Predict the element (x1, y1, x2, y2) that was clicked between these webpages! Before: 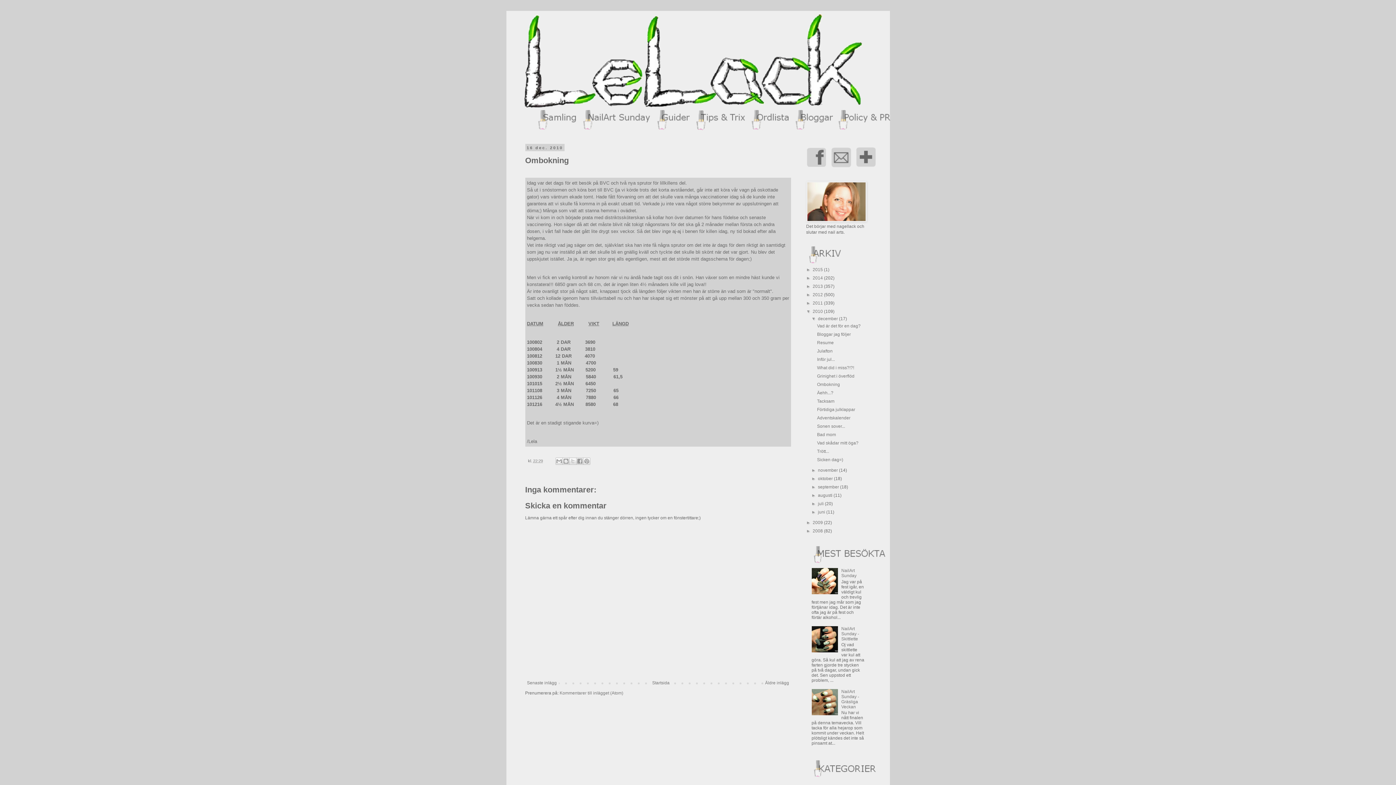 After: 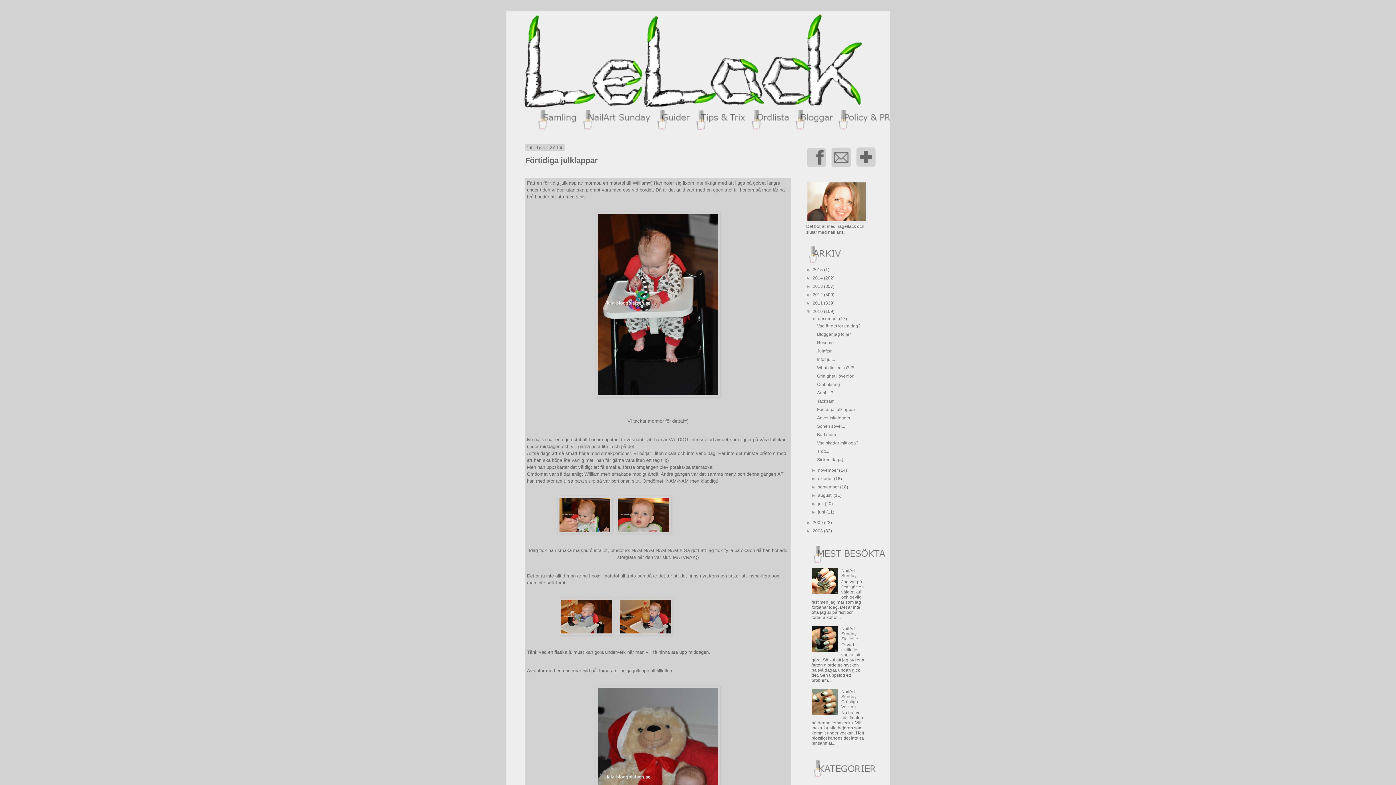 Action: label: Förtidiga julklappar bbox: (817, 407, 855, 412)